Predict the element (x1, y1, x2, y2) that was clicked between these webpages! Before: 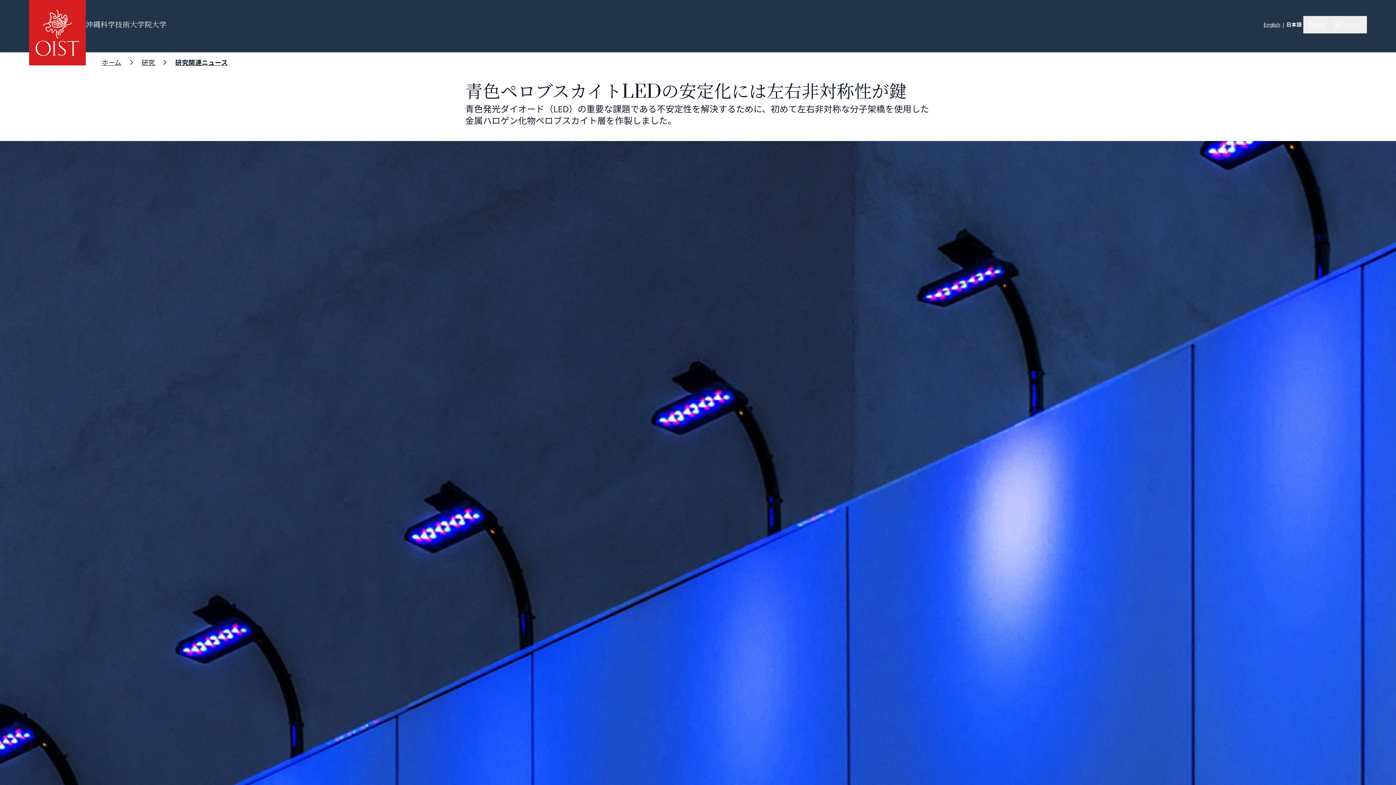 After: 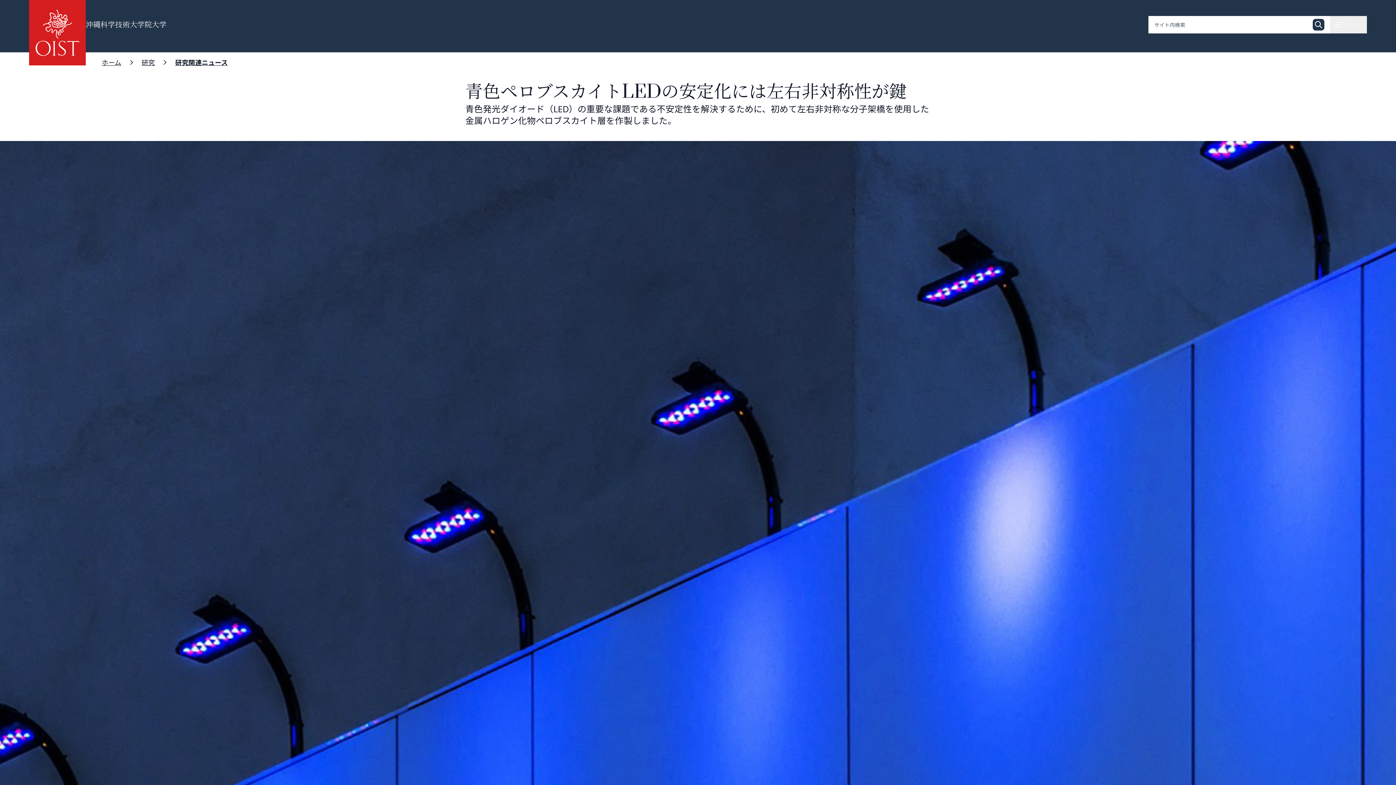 Action: bbox: (1303, 16, 1330, 33) label: 検索